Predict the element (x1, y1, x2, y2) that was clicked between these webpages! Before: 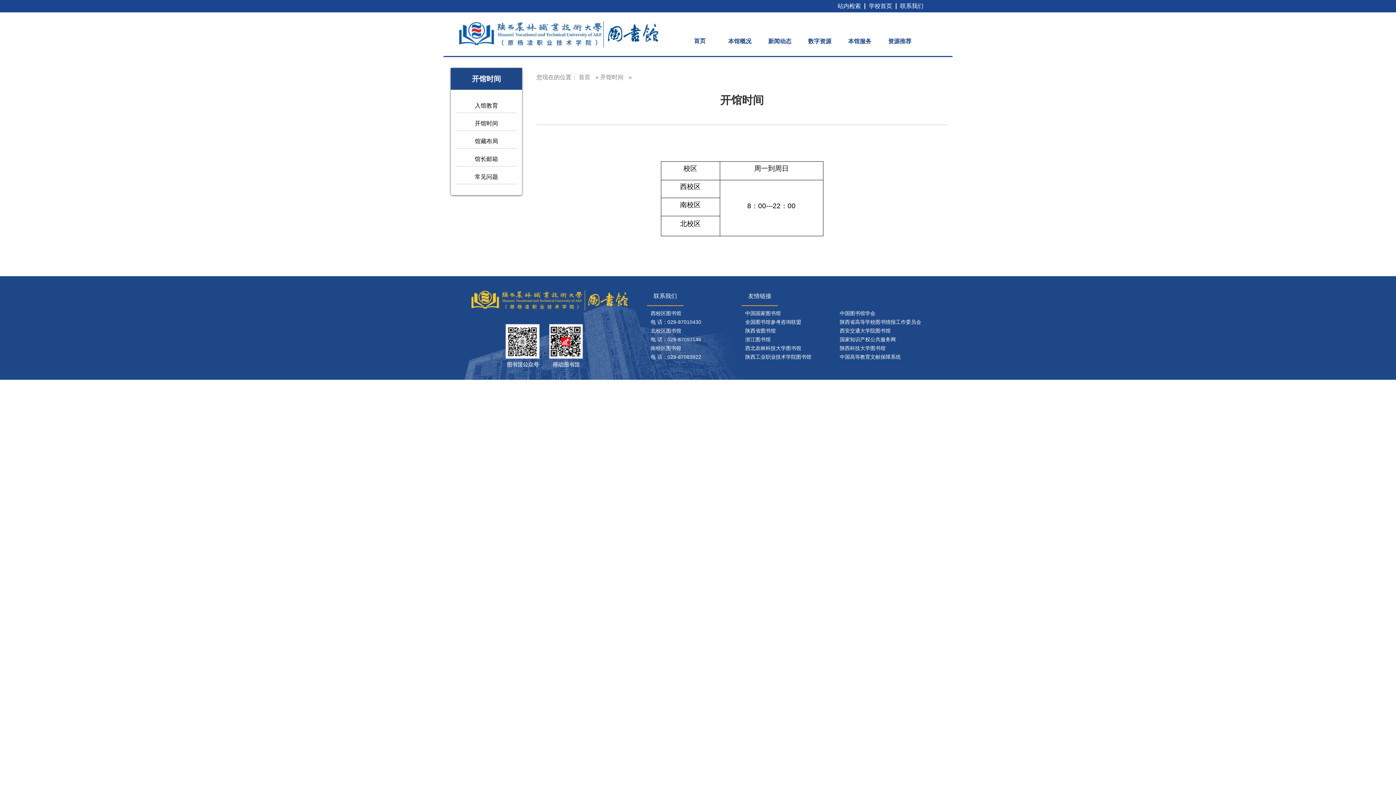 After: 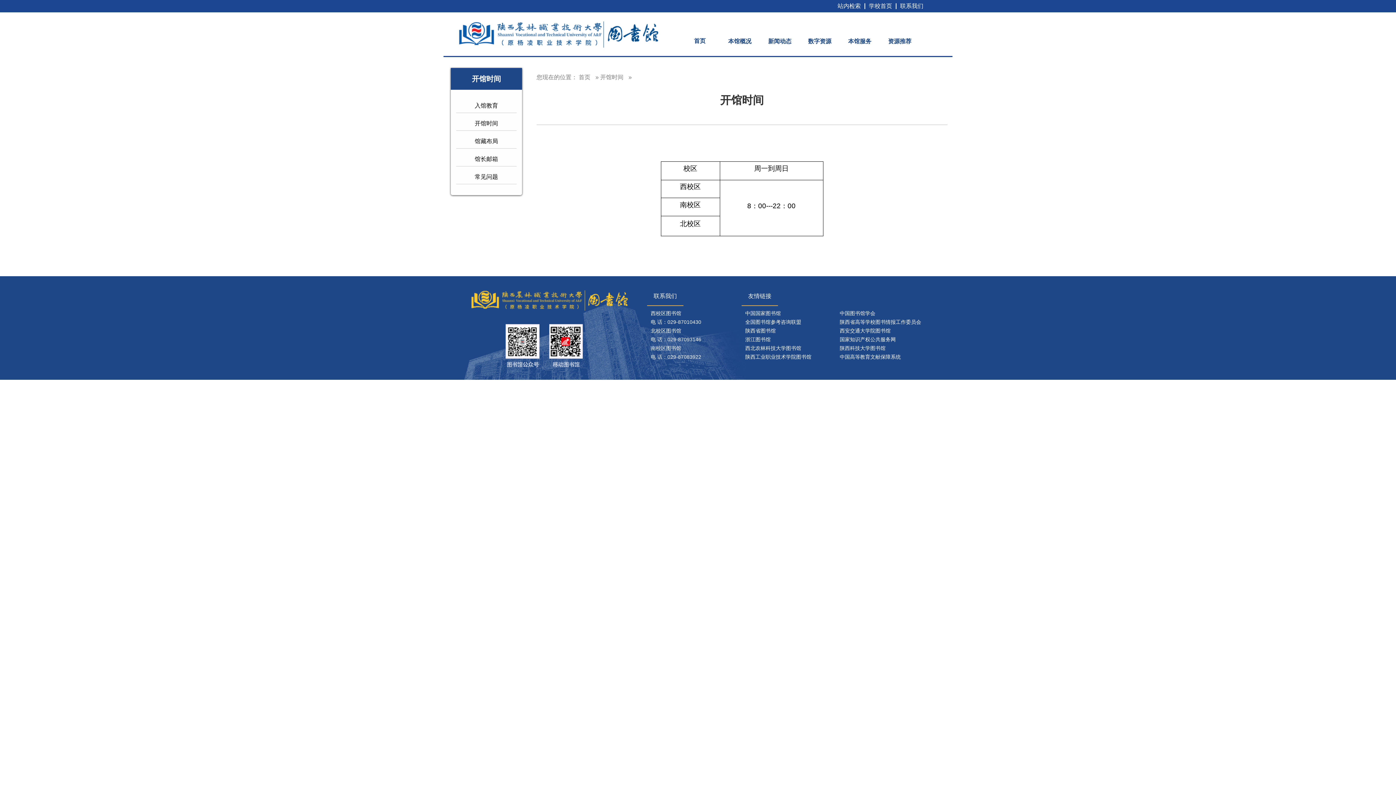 Action: label: 开馆时间 bbox: (456, 116, 516, 130)